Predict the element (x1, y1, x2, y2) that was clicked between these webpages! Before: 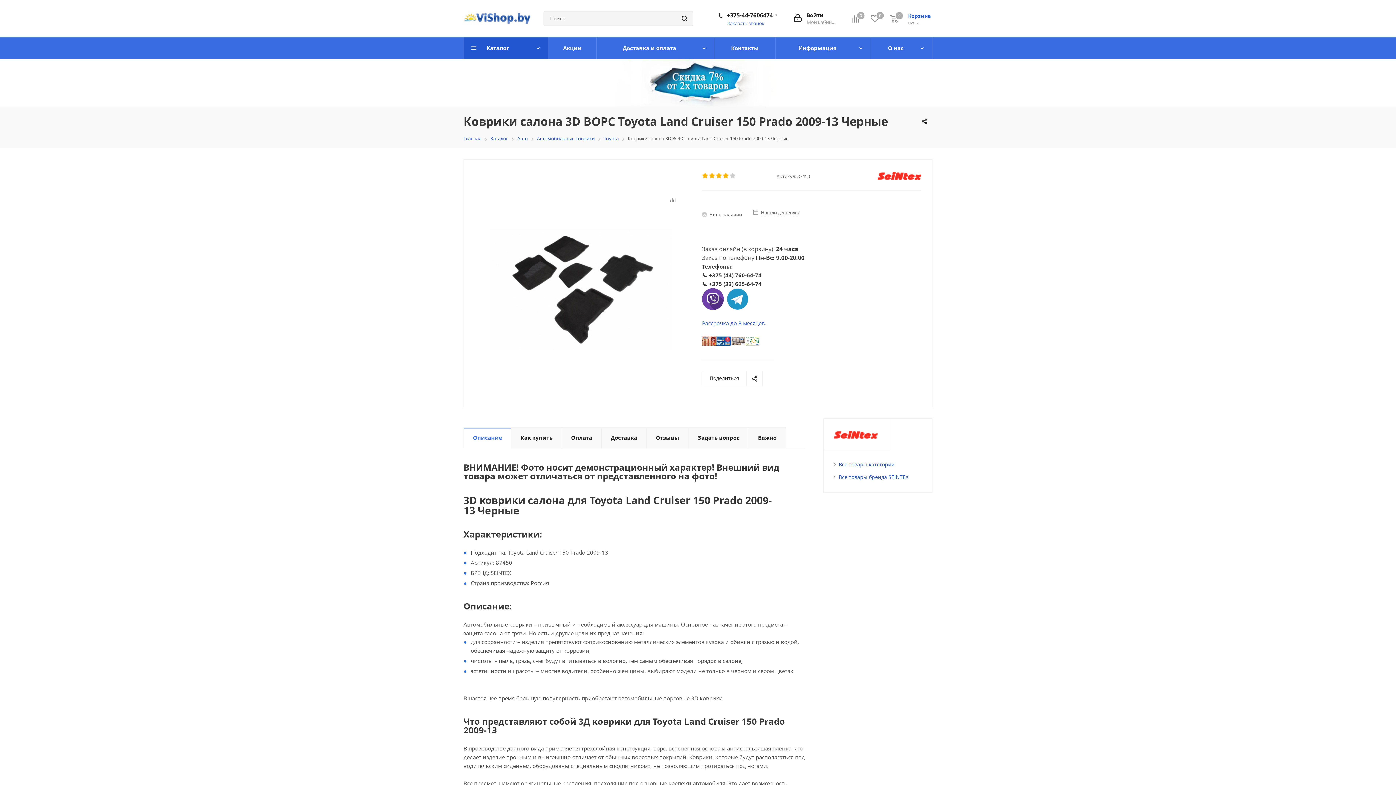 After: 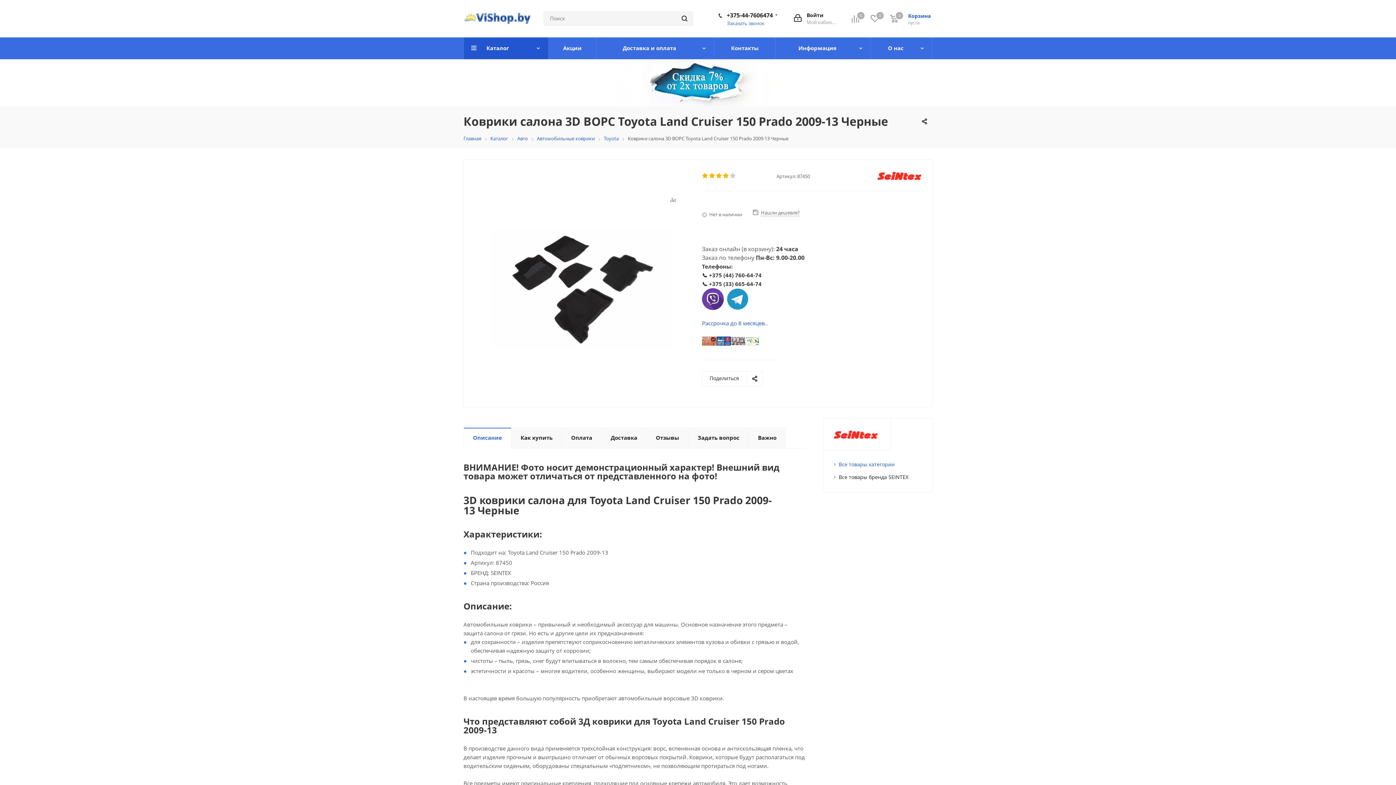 Action: label: Все товары бренда SEINTEX bbox: (838, 473, 908, 480)